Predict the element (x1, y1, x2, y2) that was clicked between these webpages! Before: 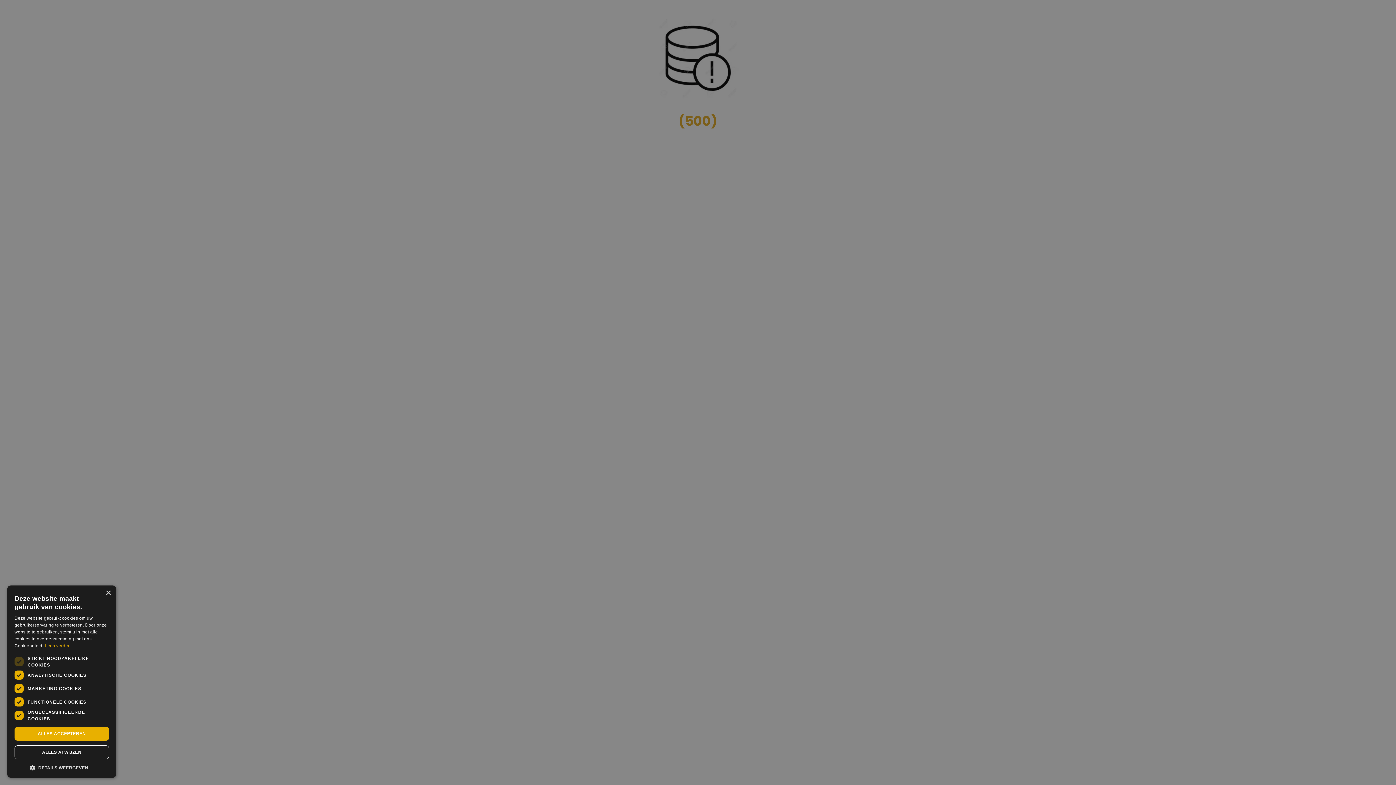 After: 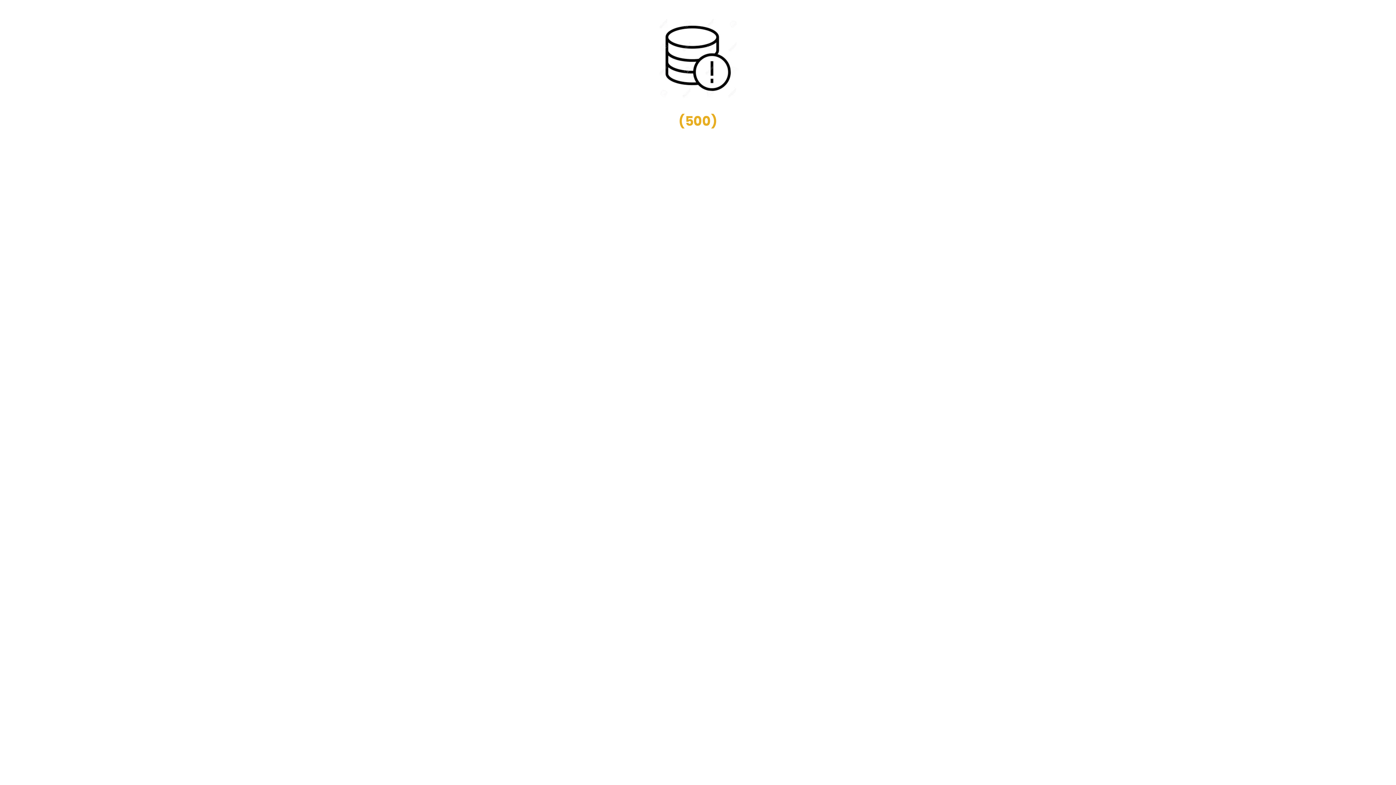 Action: bbox: (14, 727, 109, 741) label: ALLES ACCEPTEREN